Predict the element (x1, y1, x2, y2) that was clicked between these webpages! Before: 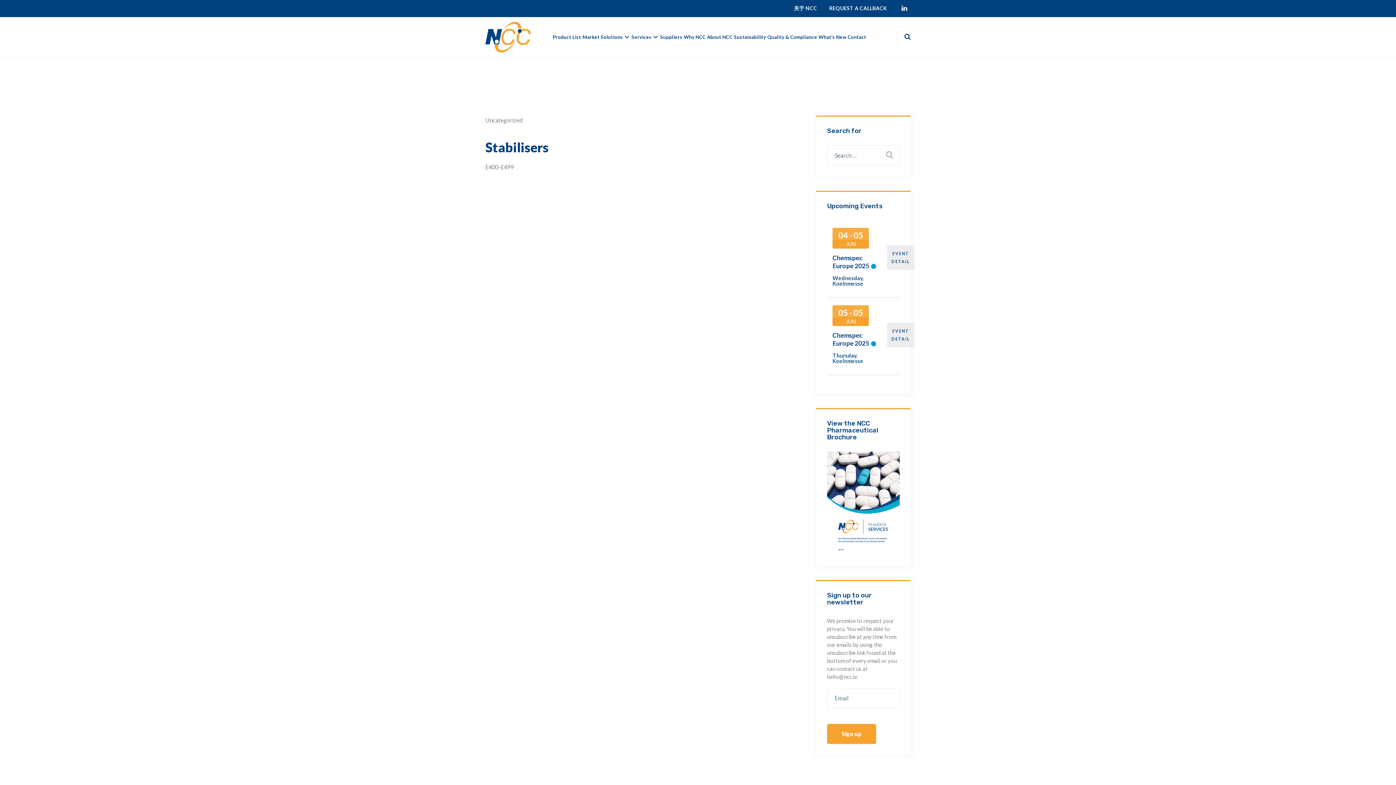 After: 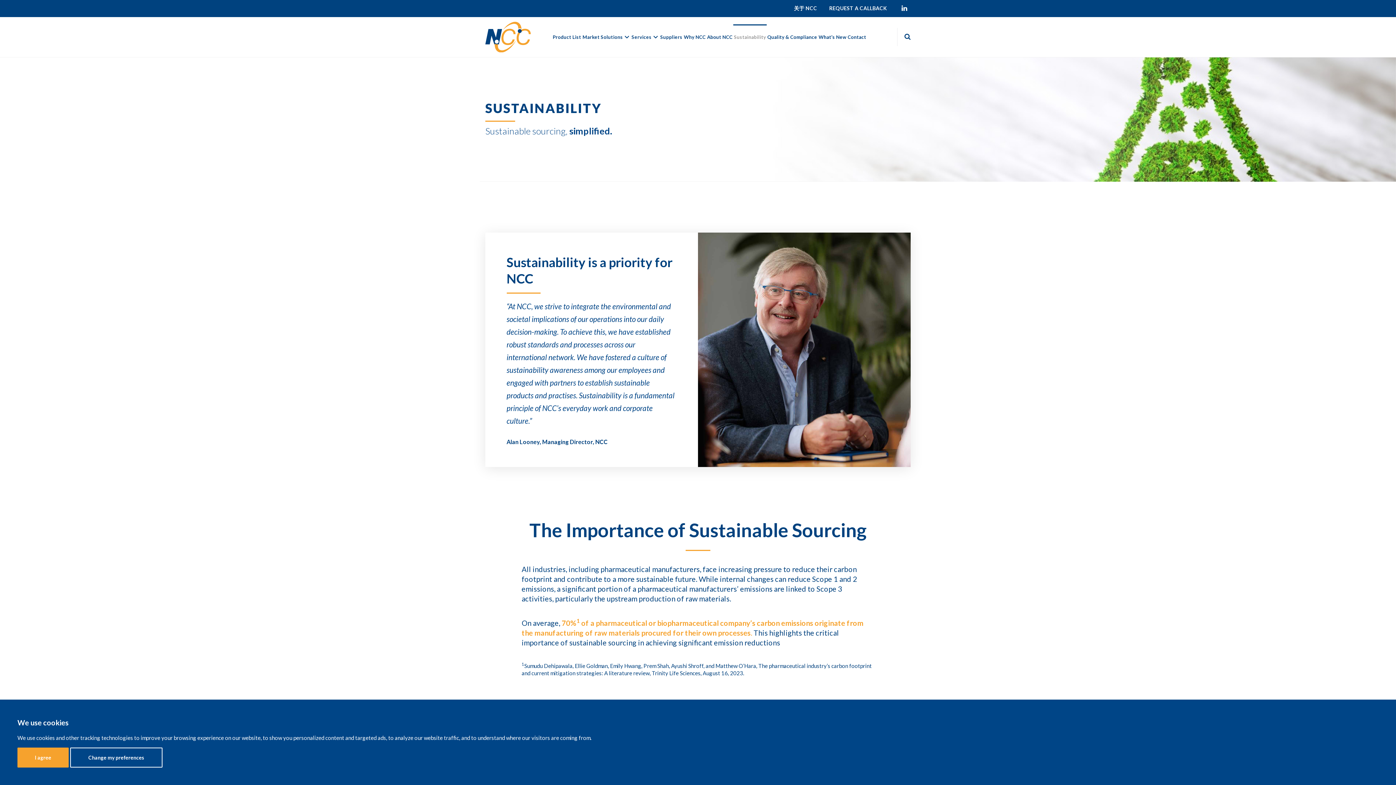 Action: bbox: (734, 25, 766, 49) label: Sustainability